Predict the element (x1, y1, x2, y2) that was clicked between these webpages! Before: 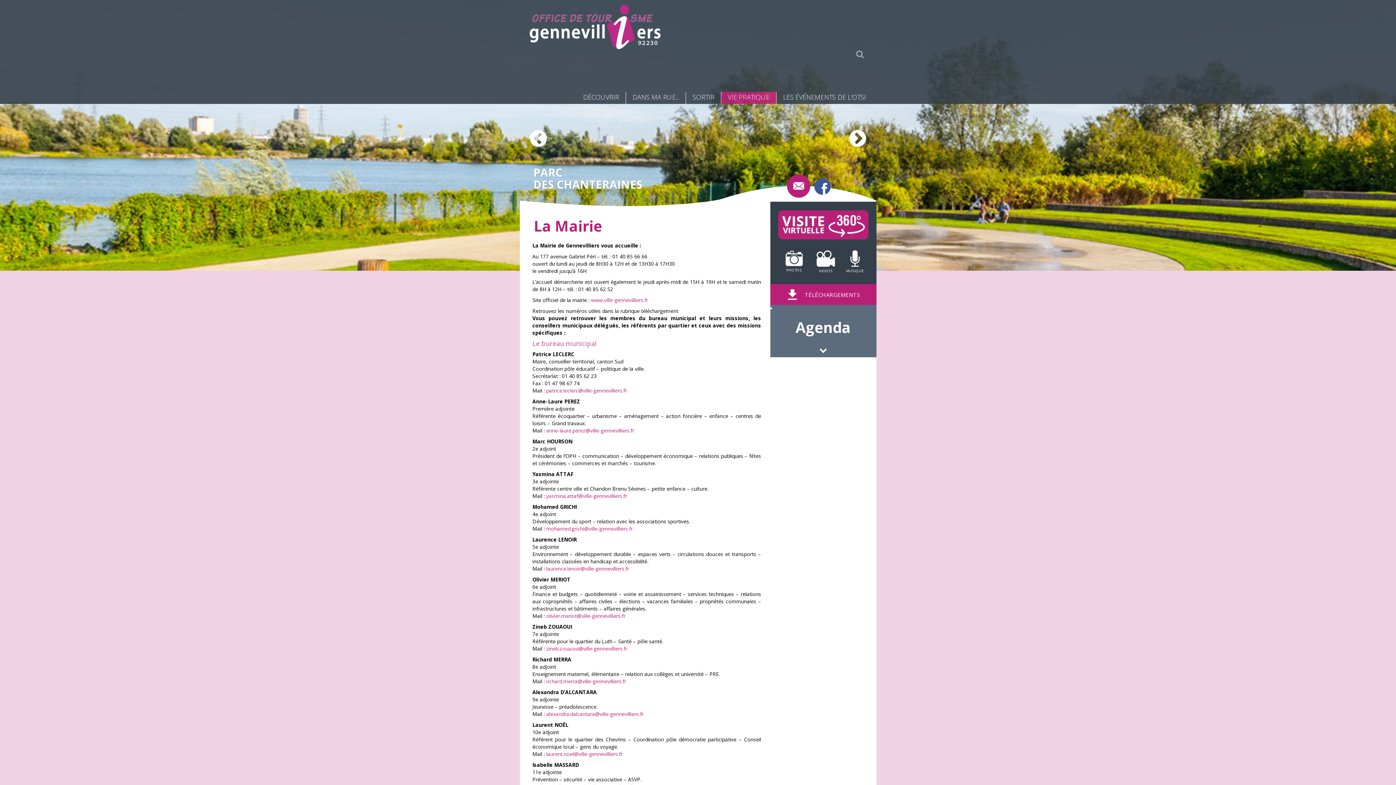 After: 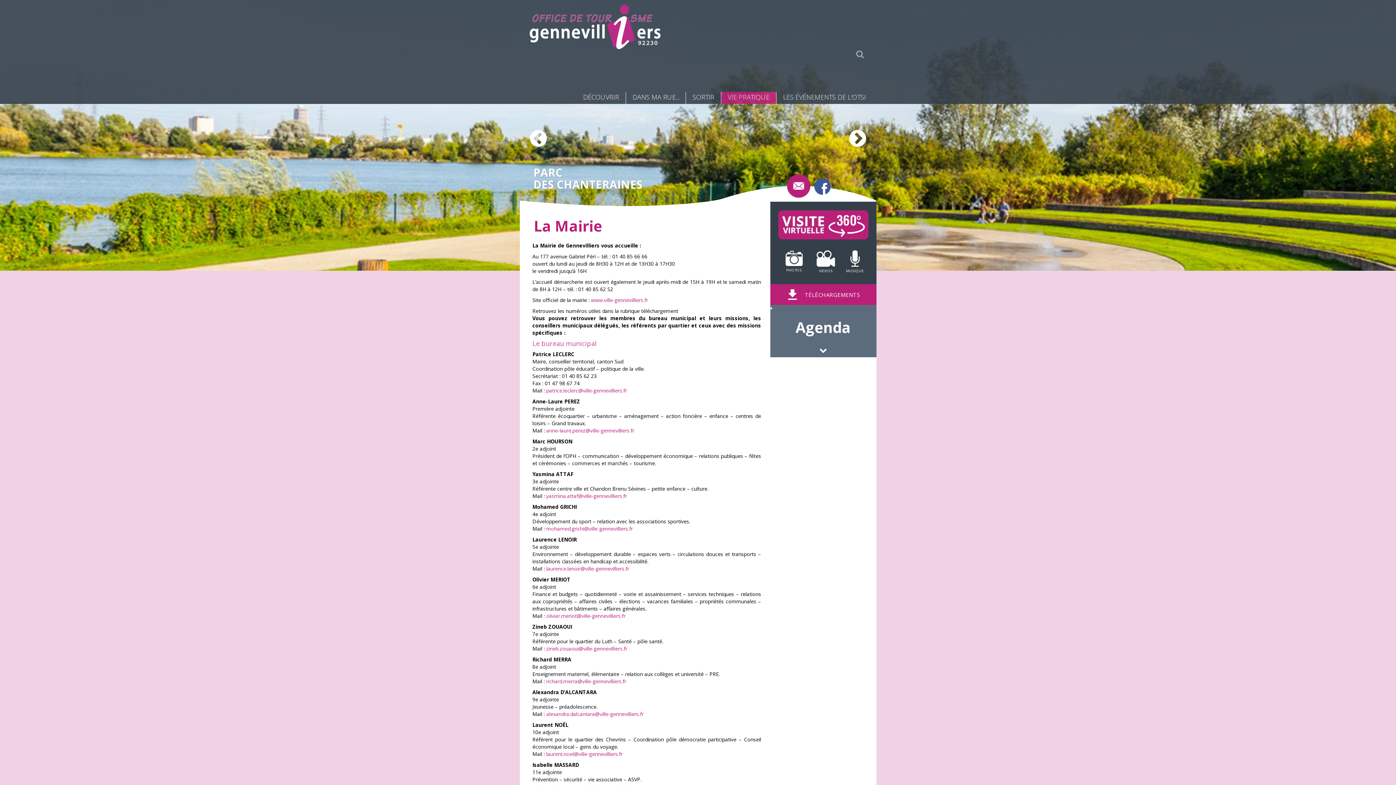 Action: bbox: (546, 612, 625, 619) label: olivier.meriot@ville-gennevilliers.fr